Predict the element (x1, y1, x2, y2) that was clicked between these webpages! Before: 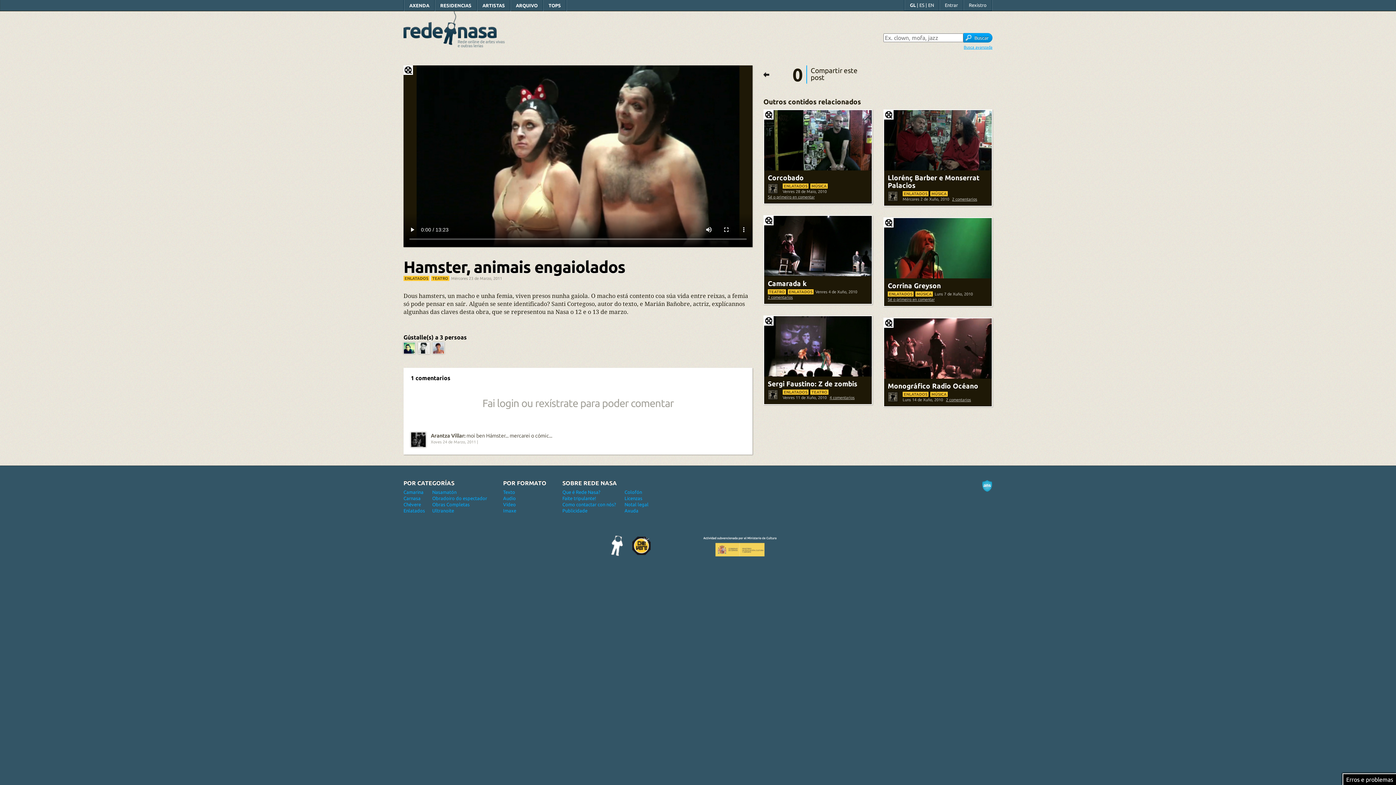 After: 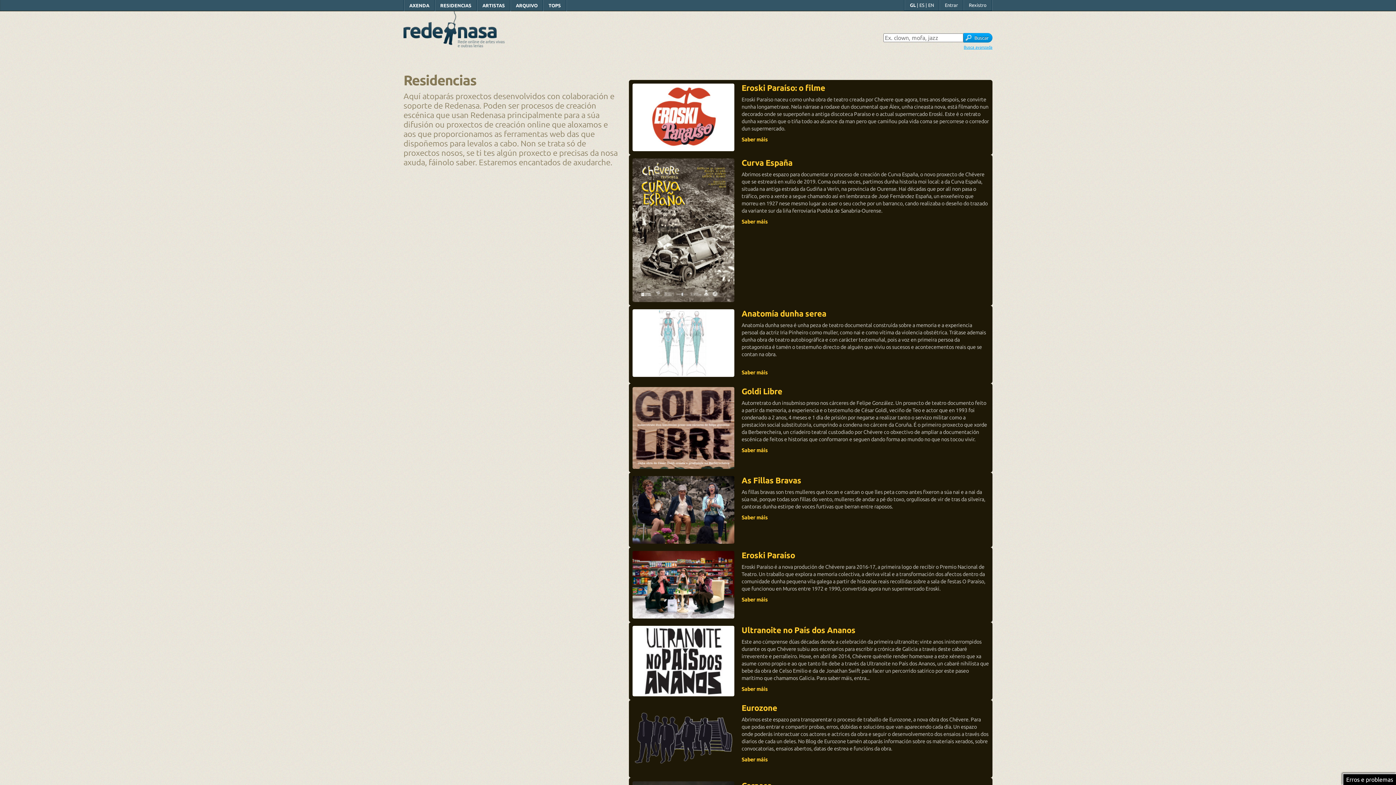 Action: bbox: (434, 0, 477, 11) label: RESIDENCIAS